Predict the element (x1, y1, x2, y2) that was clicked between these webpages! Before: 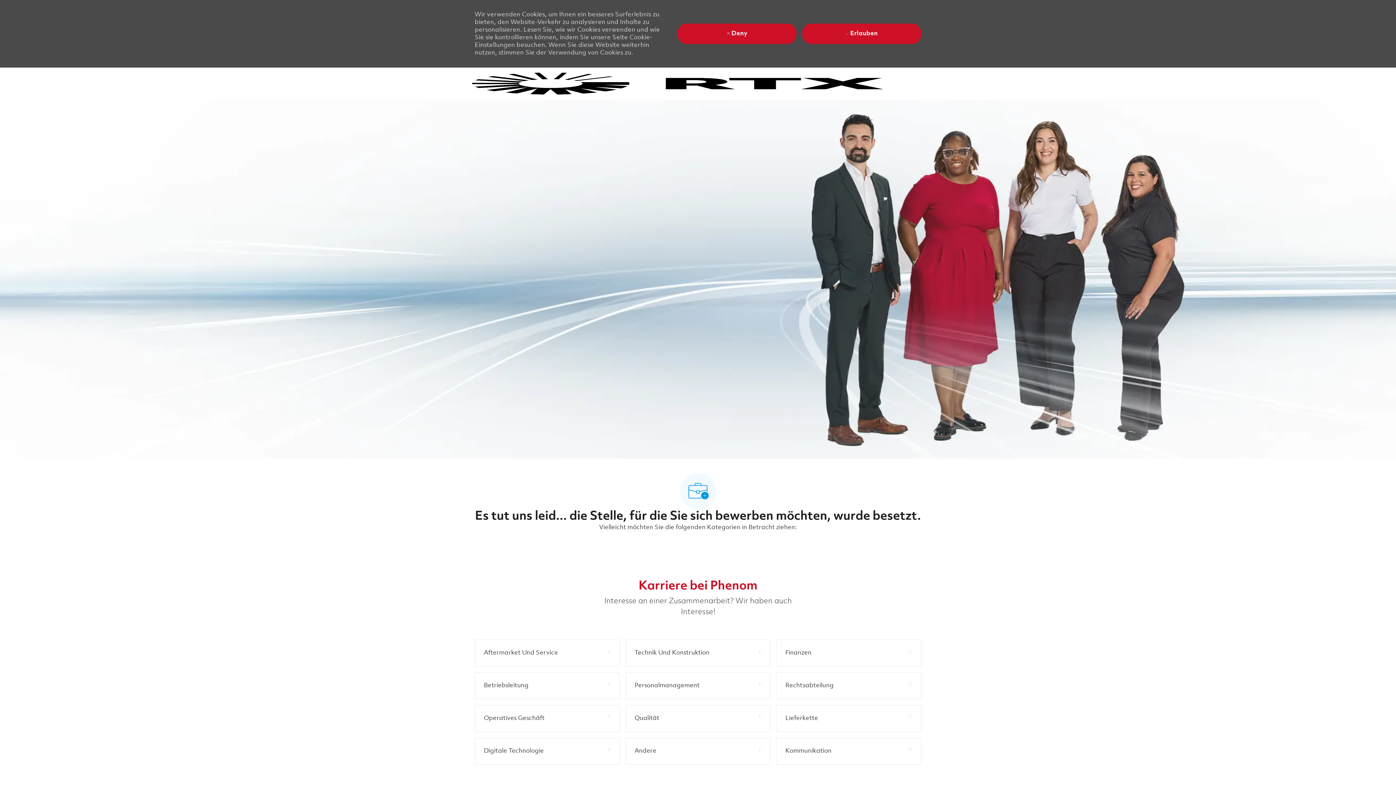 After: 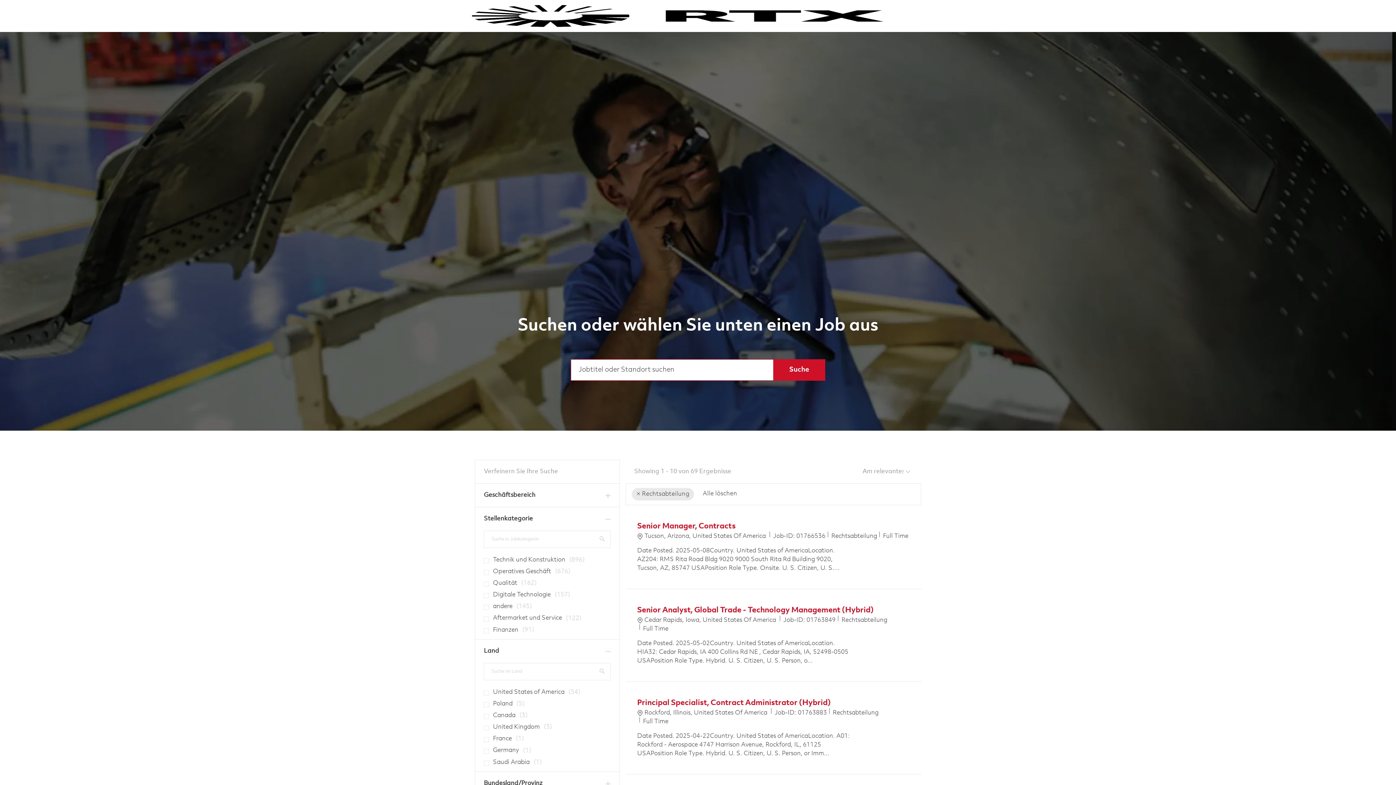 Action: bbox: (776, 672, 921, 699) label: Rechtsabteilung 69 Arbeitsplätze